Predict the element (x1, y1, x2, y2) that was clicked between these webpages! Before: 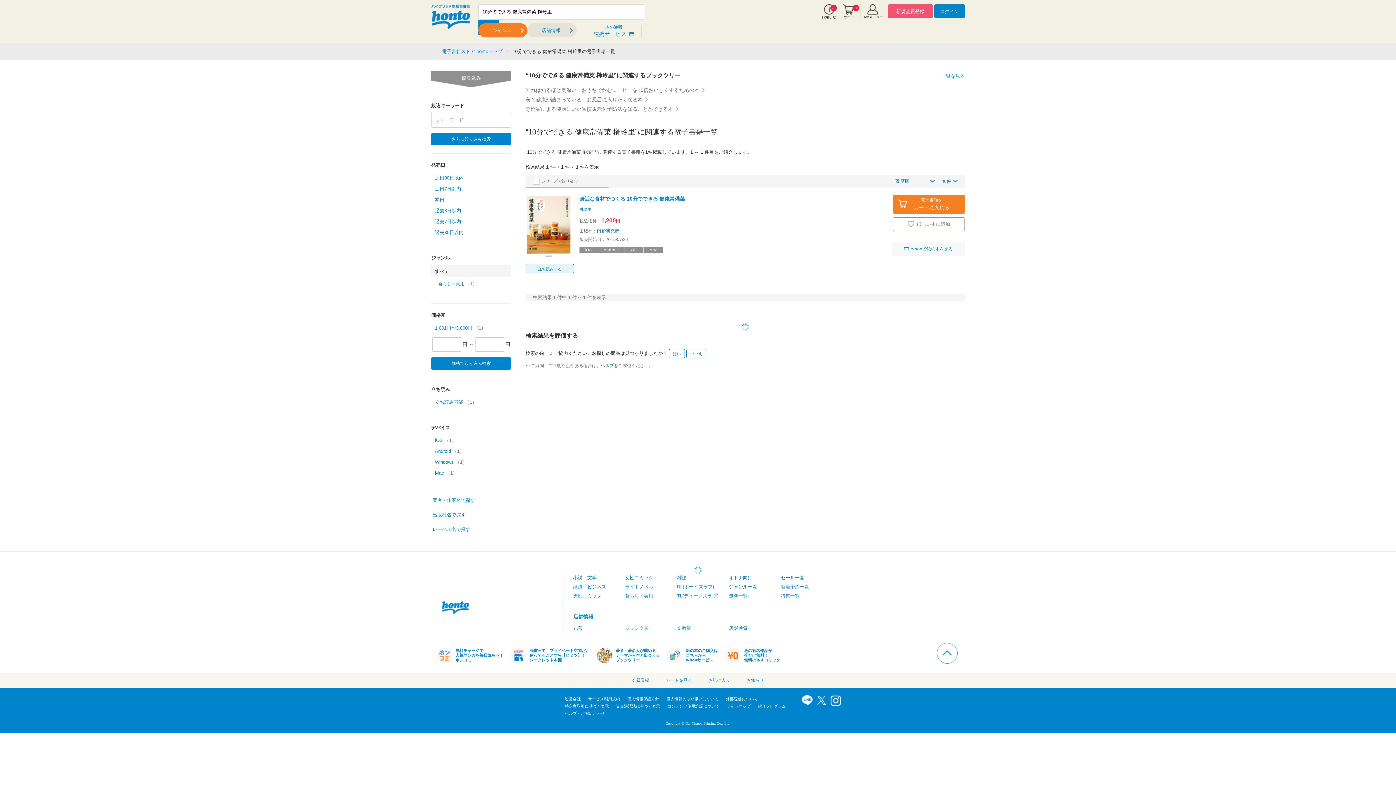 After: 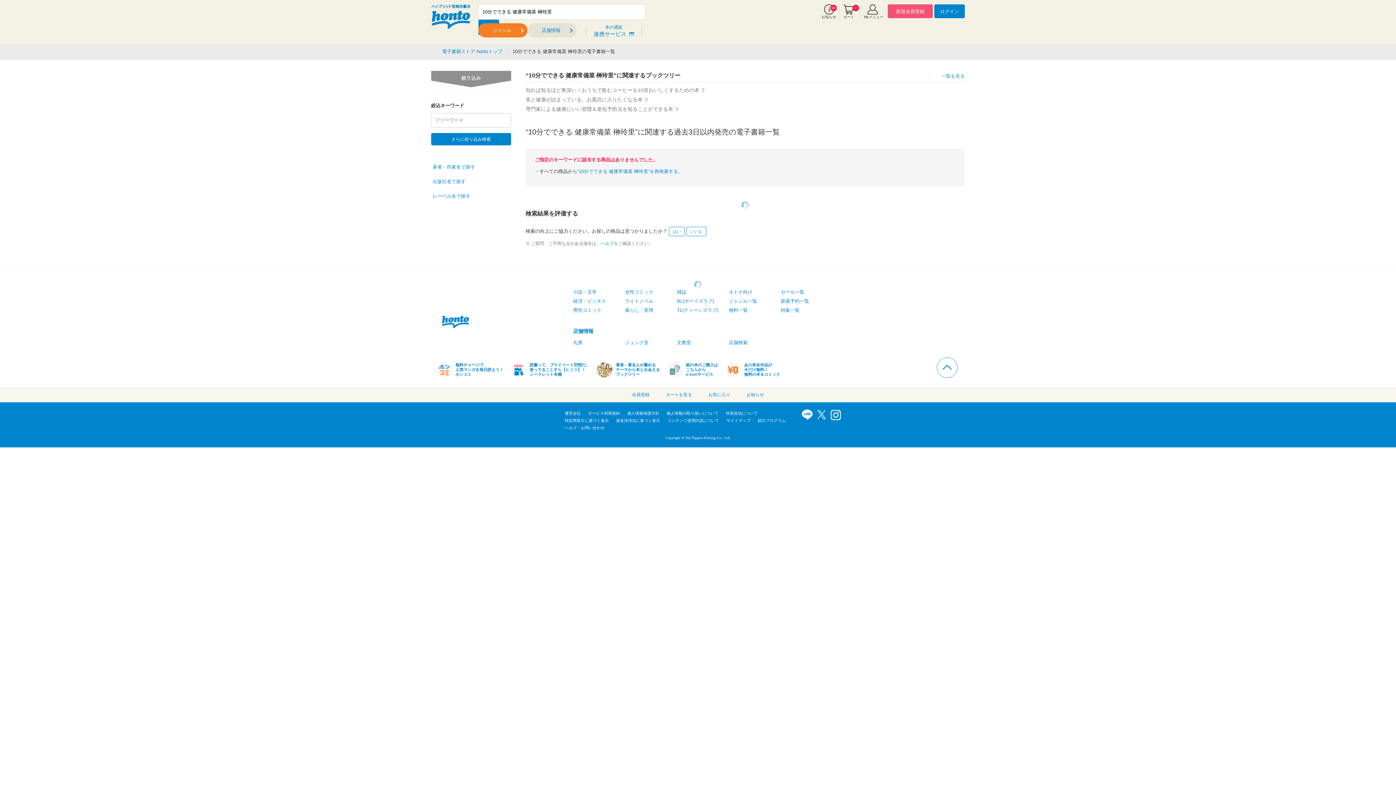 Action: bbox: (435, 207, 511, 214) label: 過去3日以内